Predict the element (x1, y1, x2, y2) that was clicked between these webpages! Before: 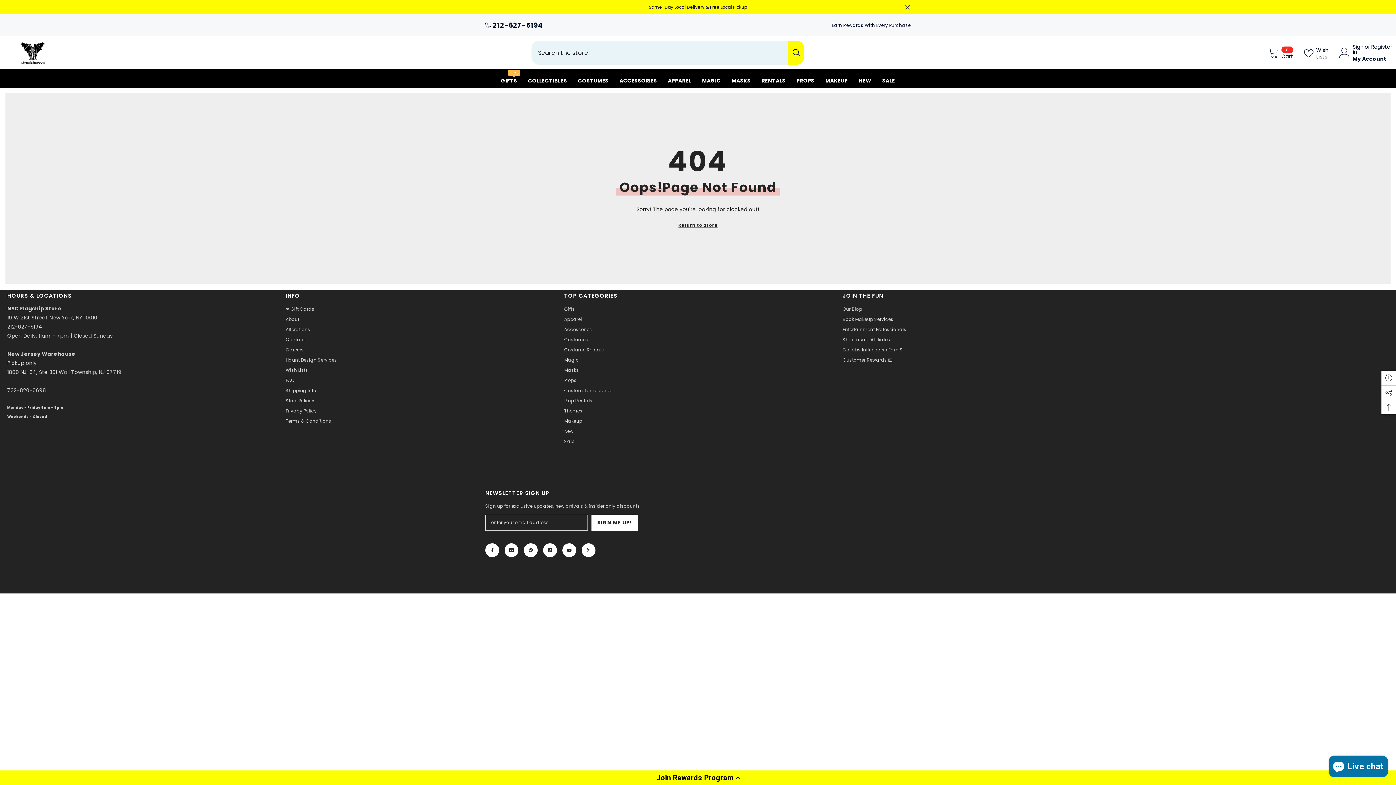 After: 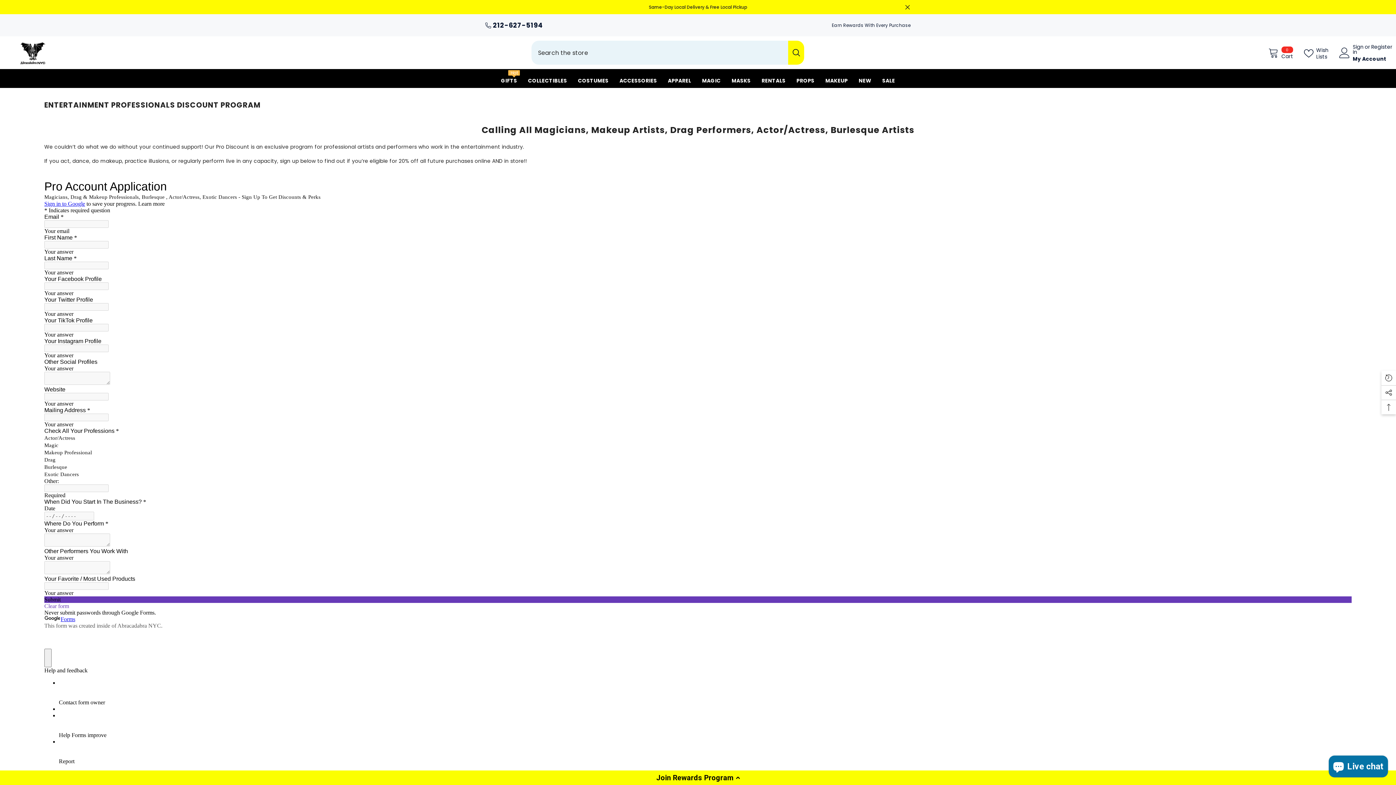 Action: bbox: (842, 324, 906, 334) label: Entertainment Professionals